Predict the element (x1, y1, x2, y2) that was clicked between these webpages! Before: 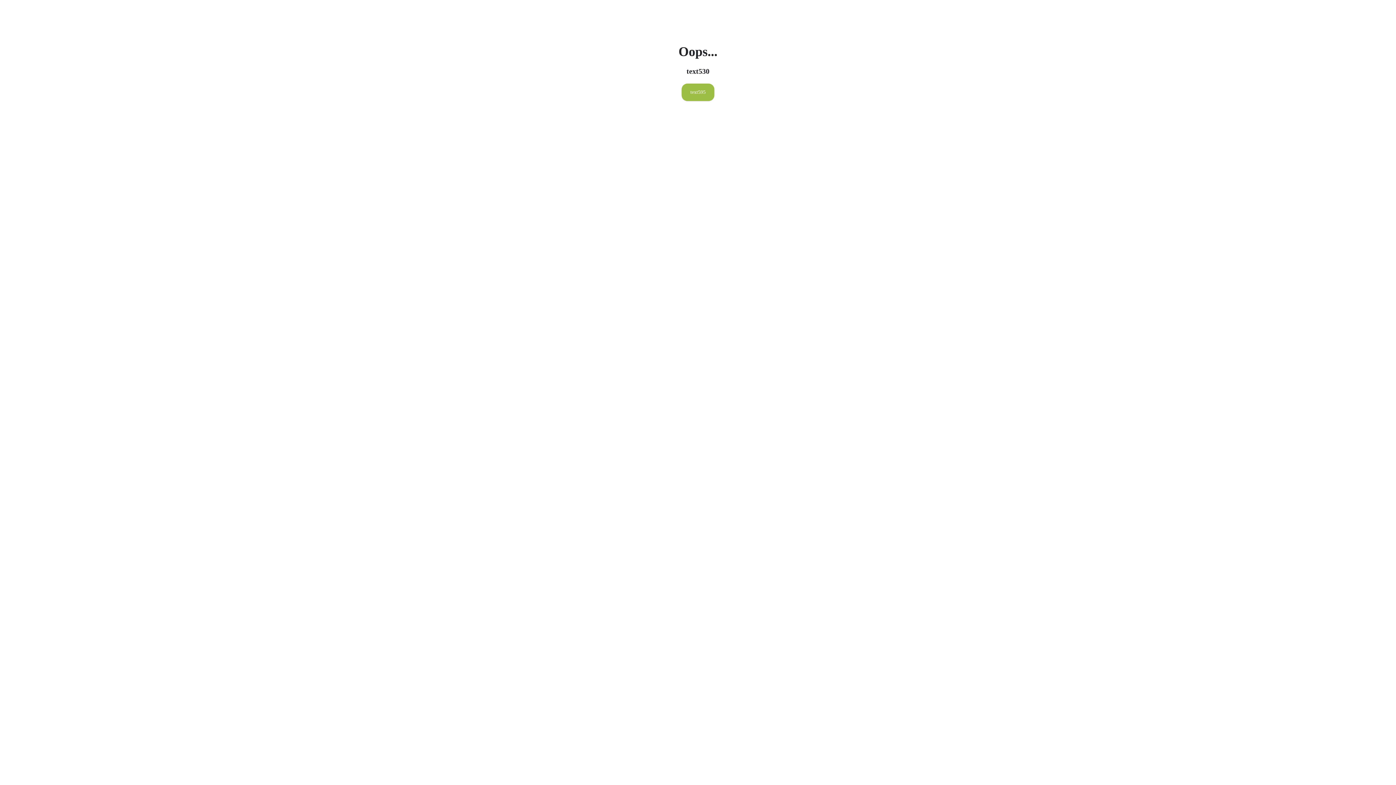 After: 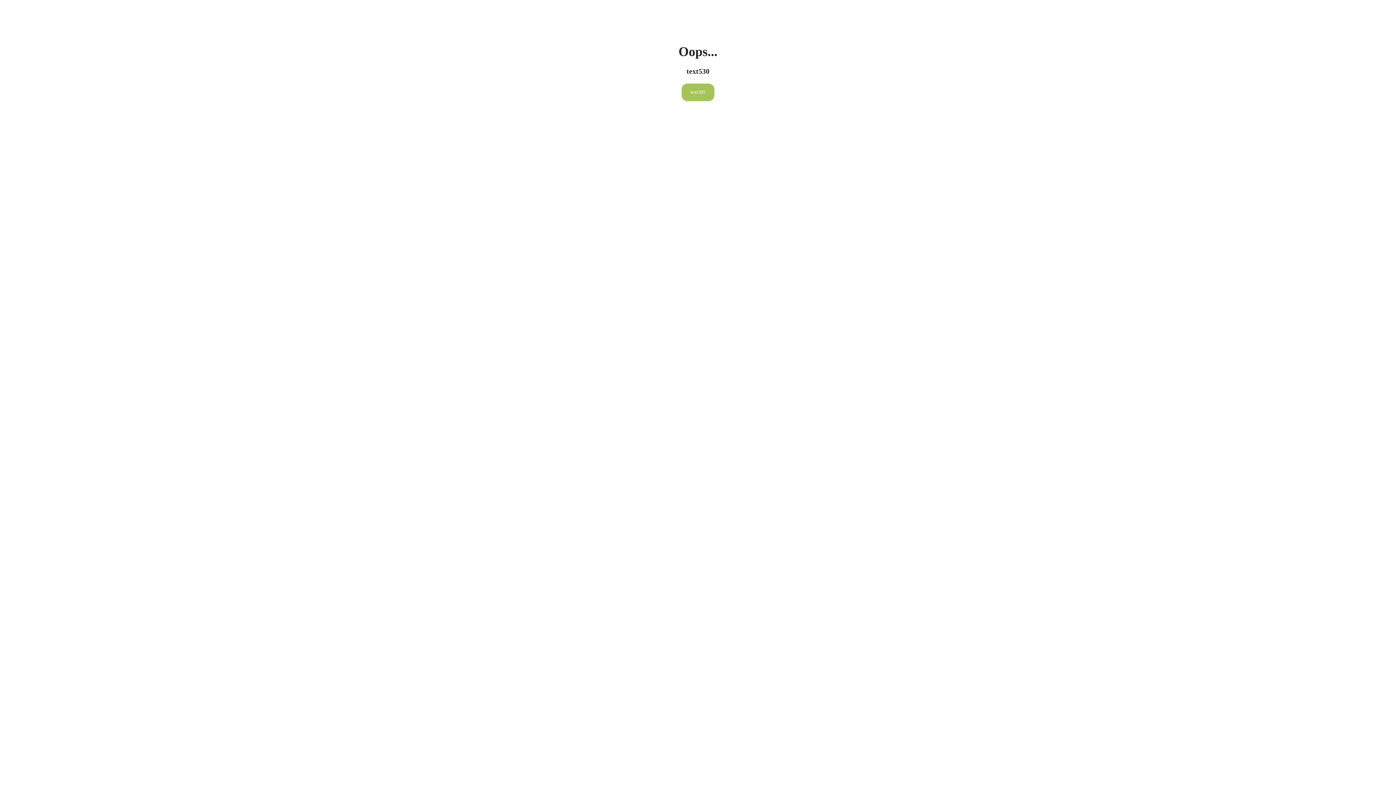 Action: label: text595 bbox: (681, 83, 714, 101)